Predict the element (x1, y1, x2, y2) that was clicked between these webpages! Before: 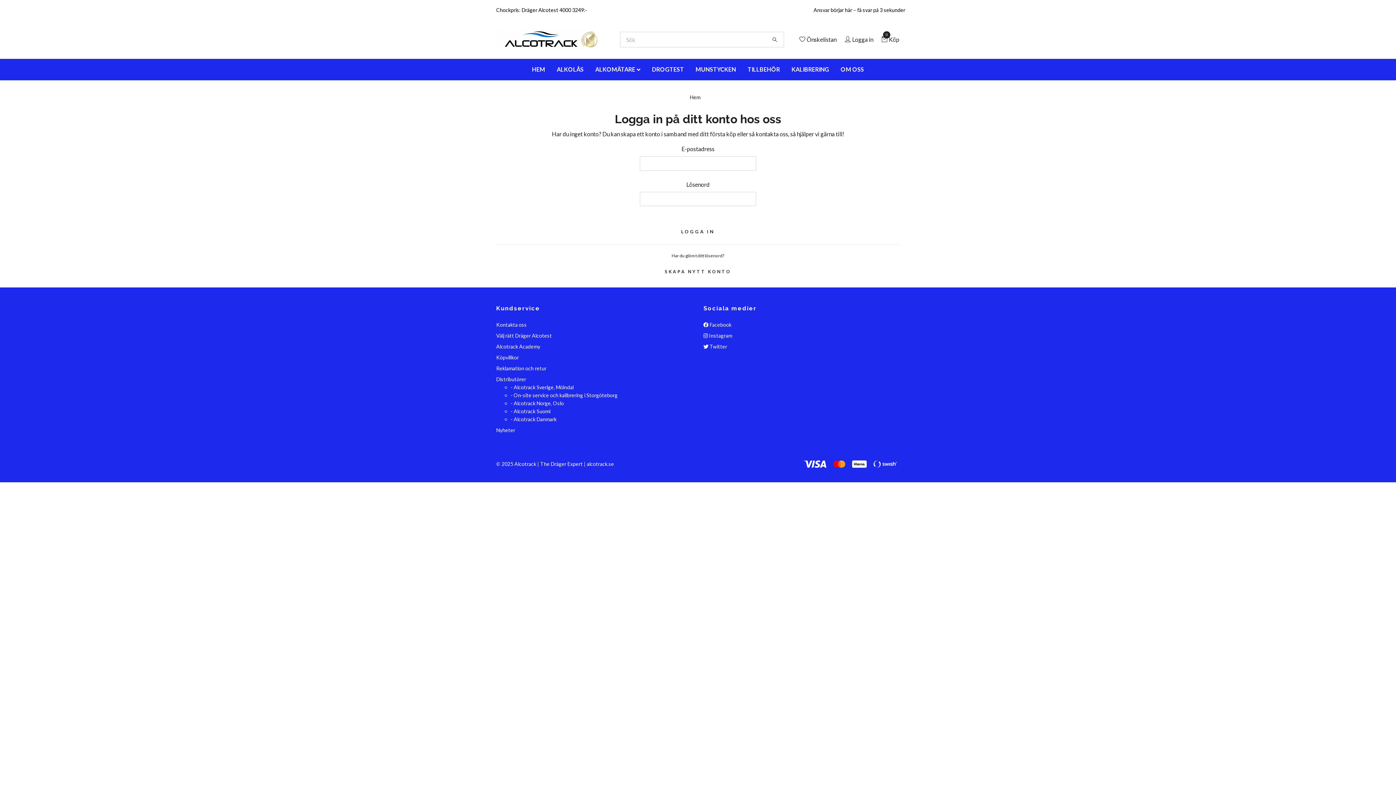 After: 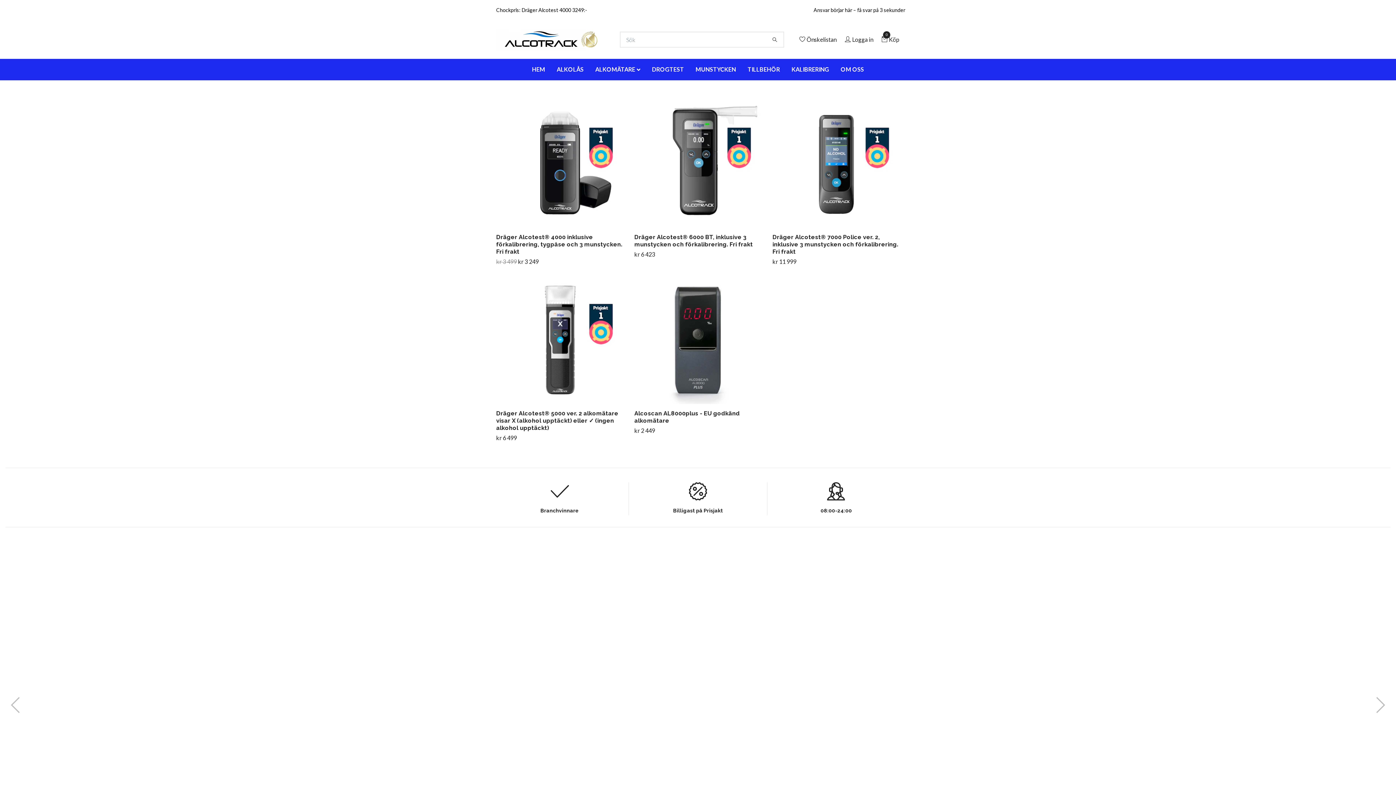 Action: bbox: (690, 94, 700, 100) label: Hem